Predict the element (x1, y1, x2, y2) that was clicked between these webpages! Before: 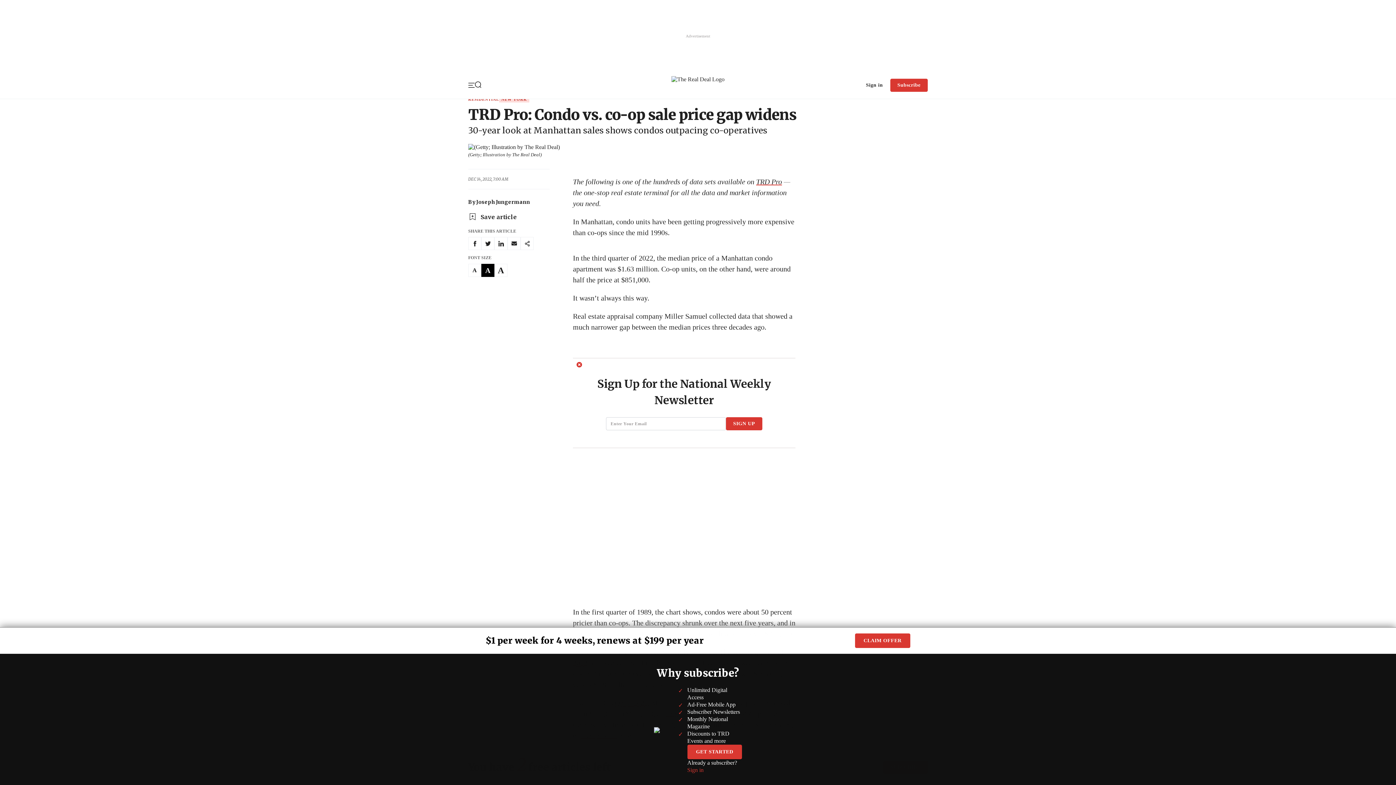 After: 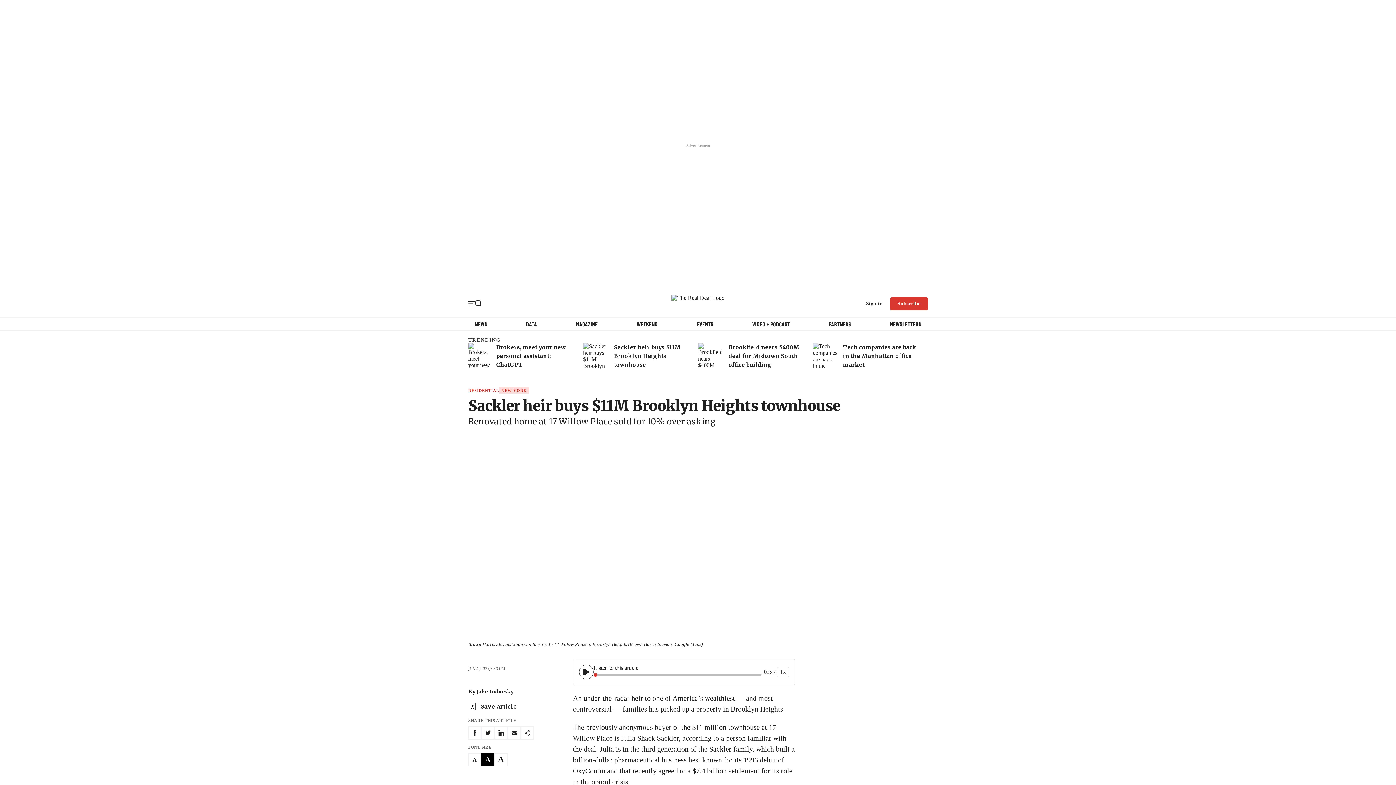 Action: bbox: (583, 343, 692, 369) label: Sackler heir buys $11M Brooklyn Heights townhouse